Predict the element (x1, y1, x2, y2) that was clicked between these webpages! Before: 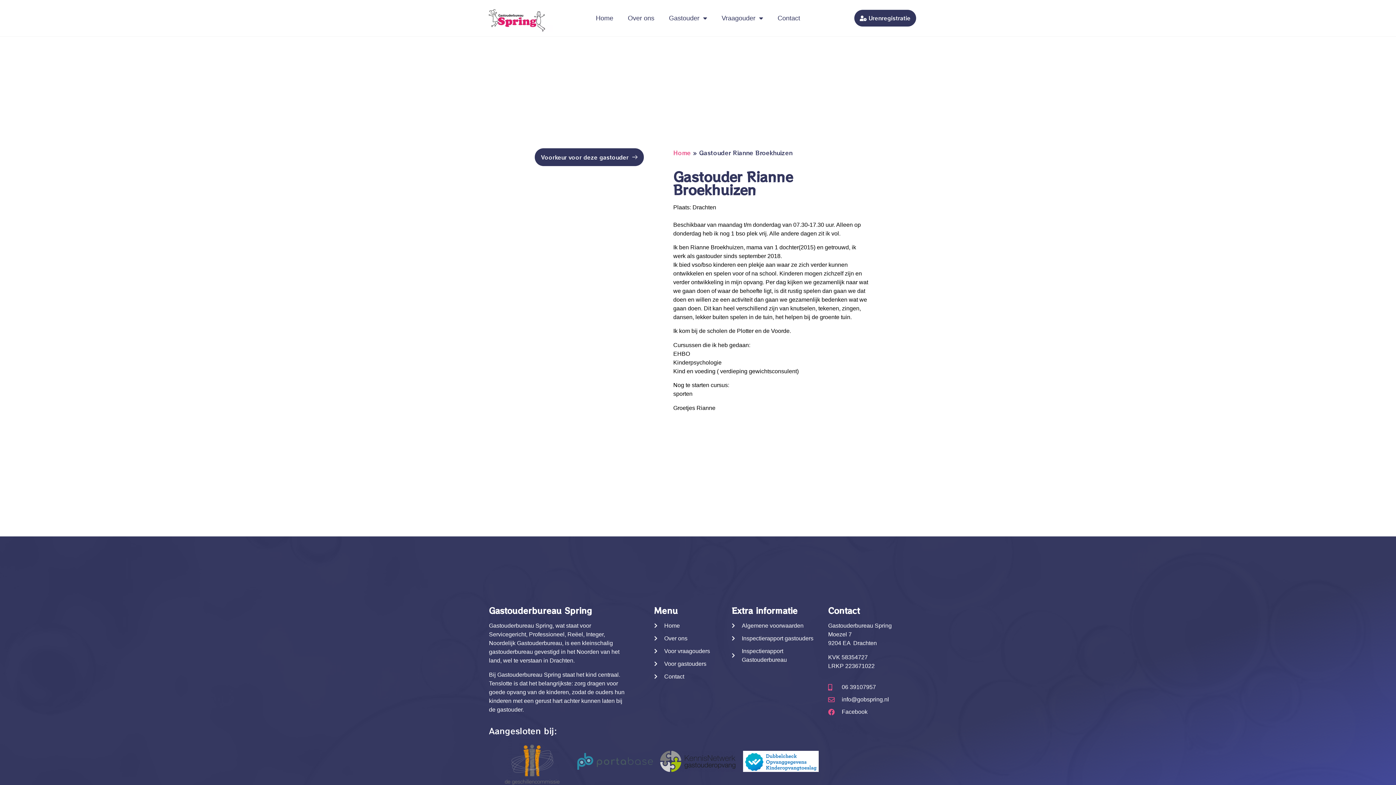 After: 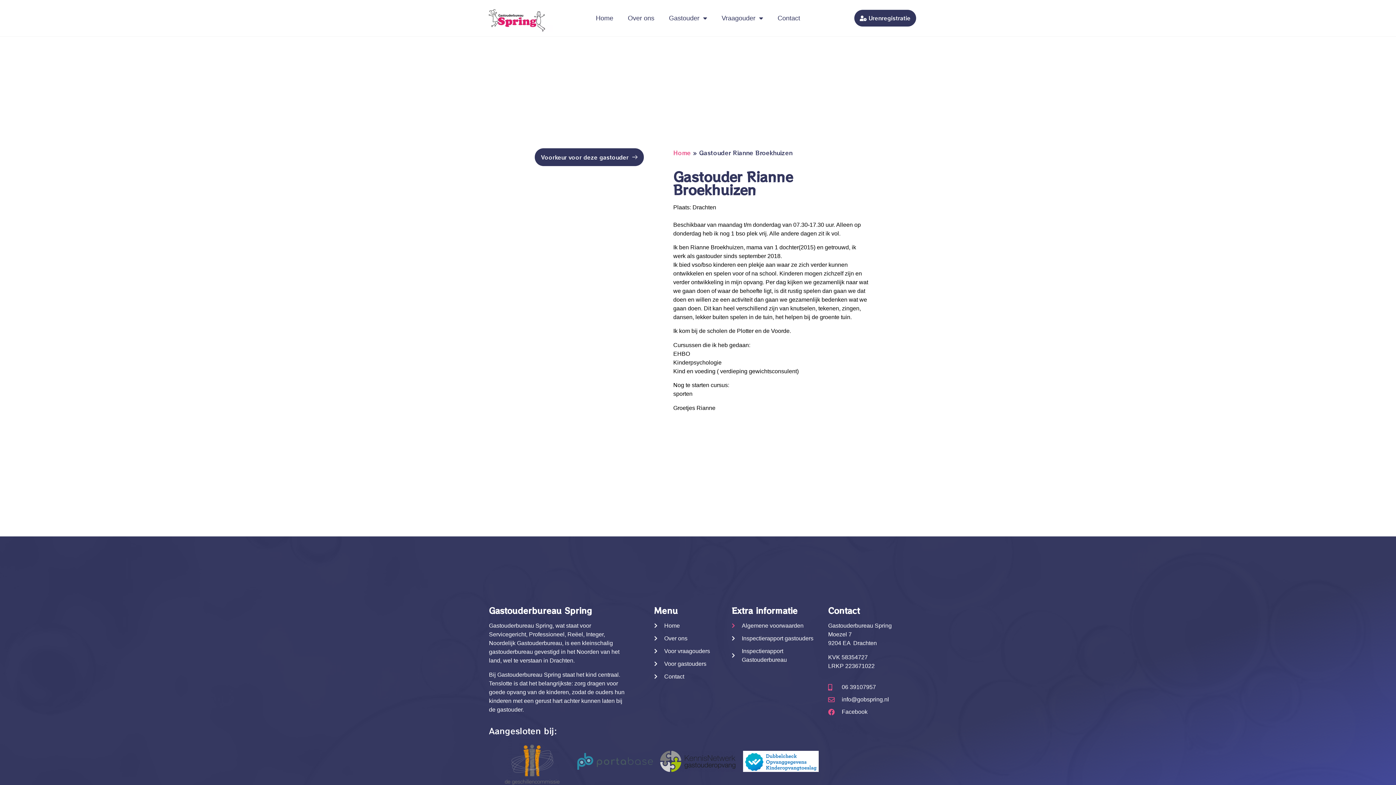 Action: bbox: (731, 621, 828, 630) label: Algemene voorwaarden